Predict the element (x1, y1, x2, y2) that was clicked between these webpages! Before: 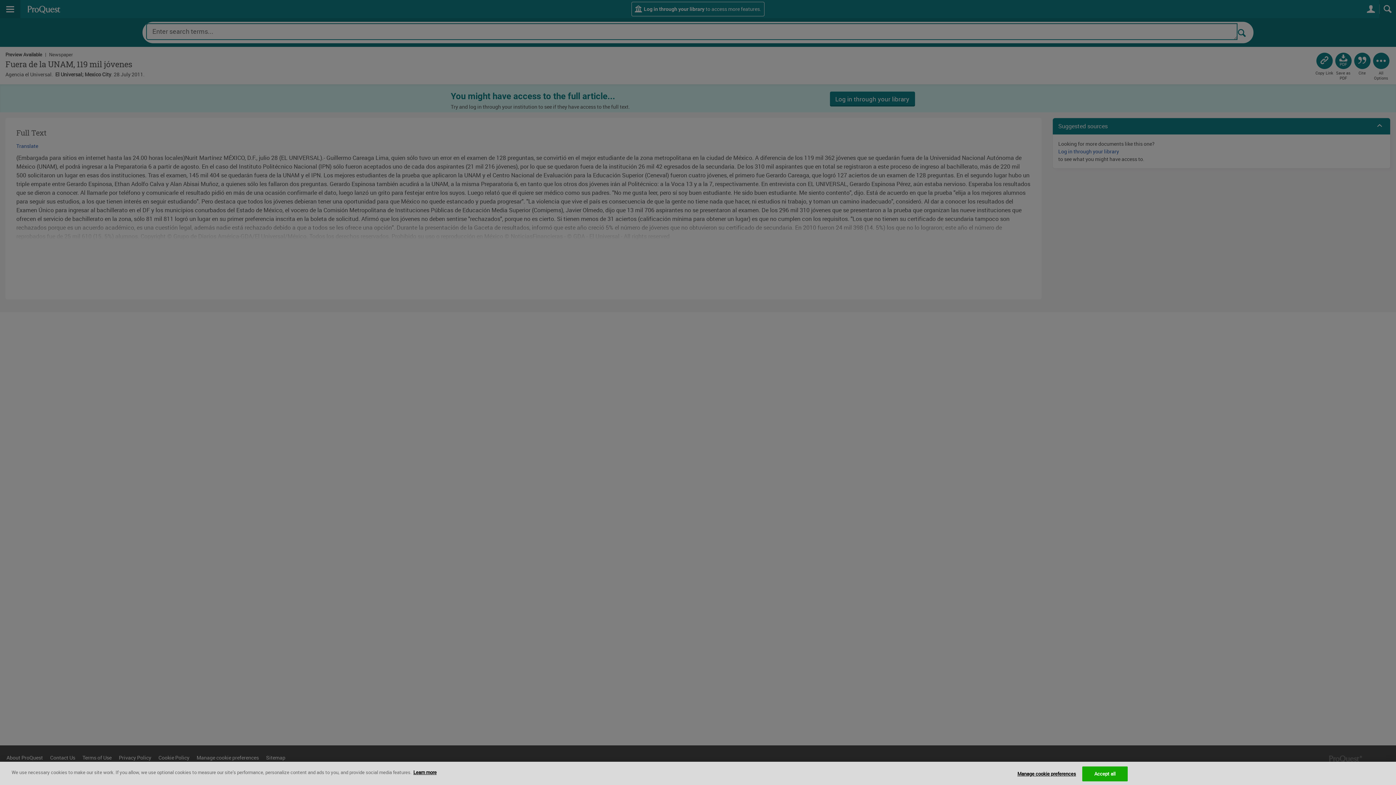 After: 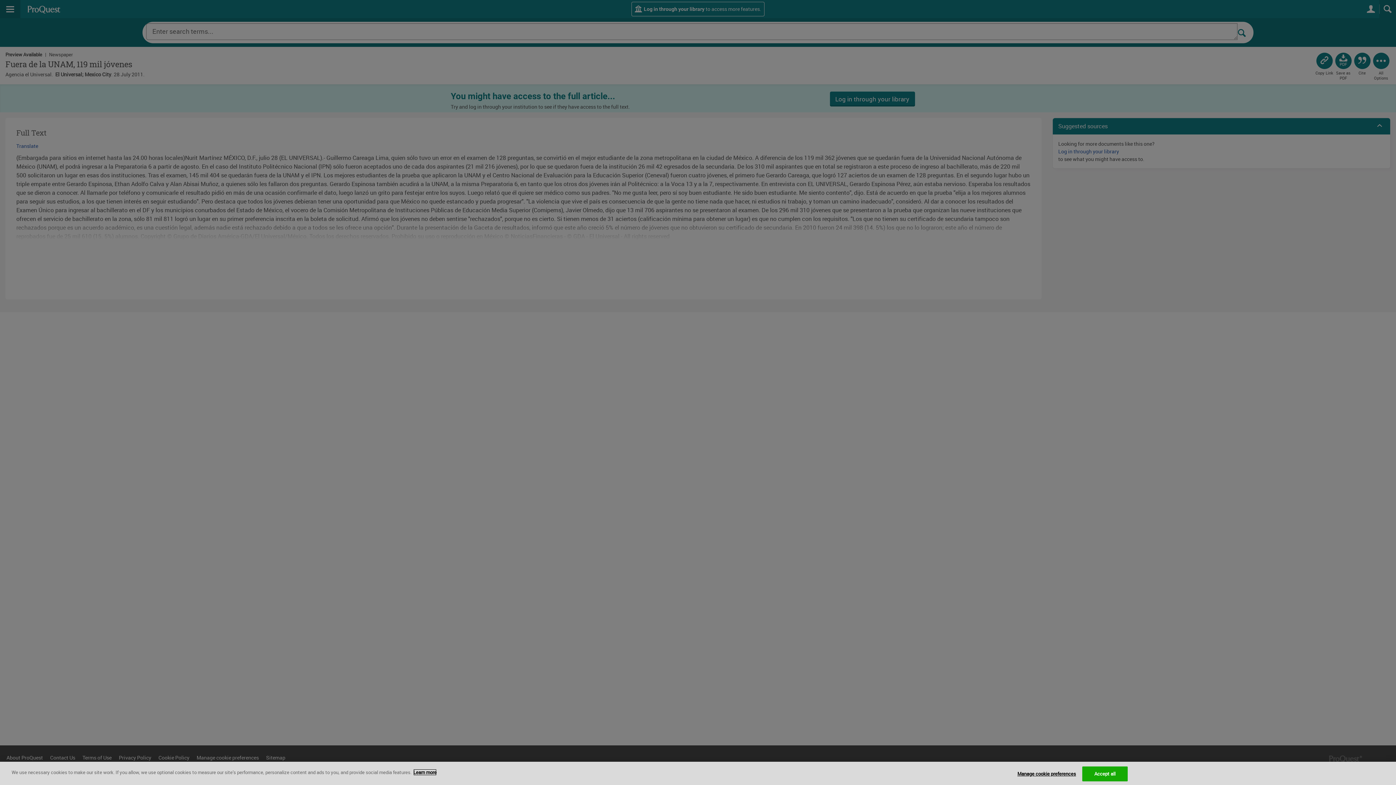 Action: label: More information about your privacy, opens in a new tab bbox: (413, 769, 436, 776)